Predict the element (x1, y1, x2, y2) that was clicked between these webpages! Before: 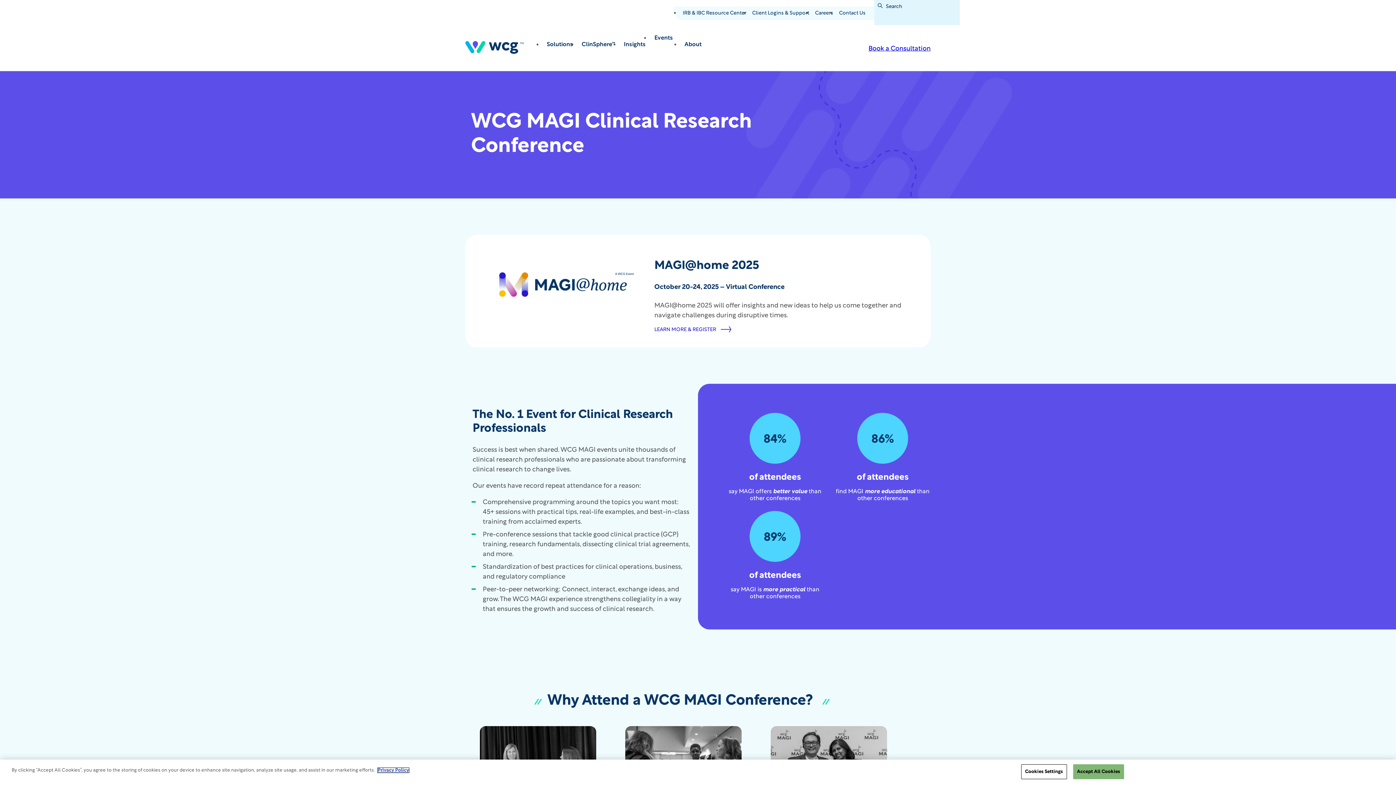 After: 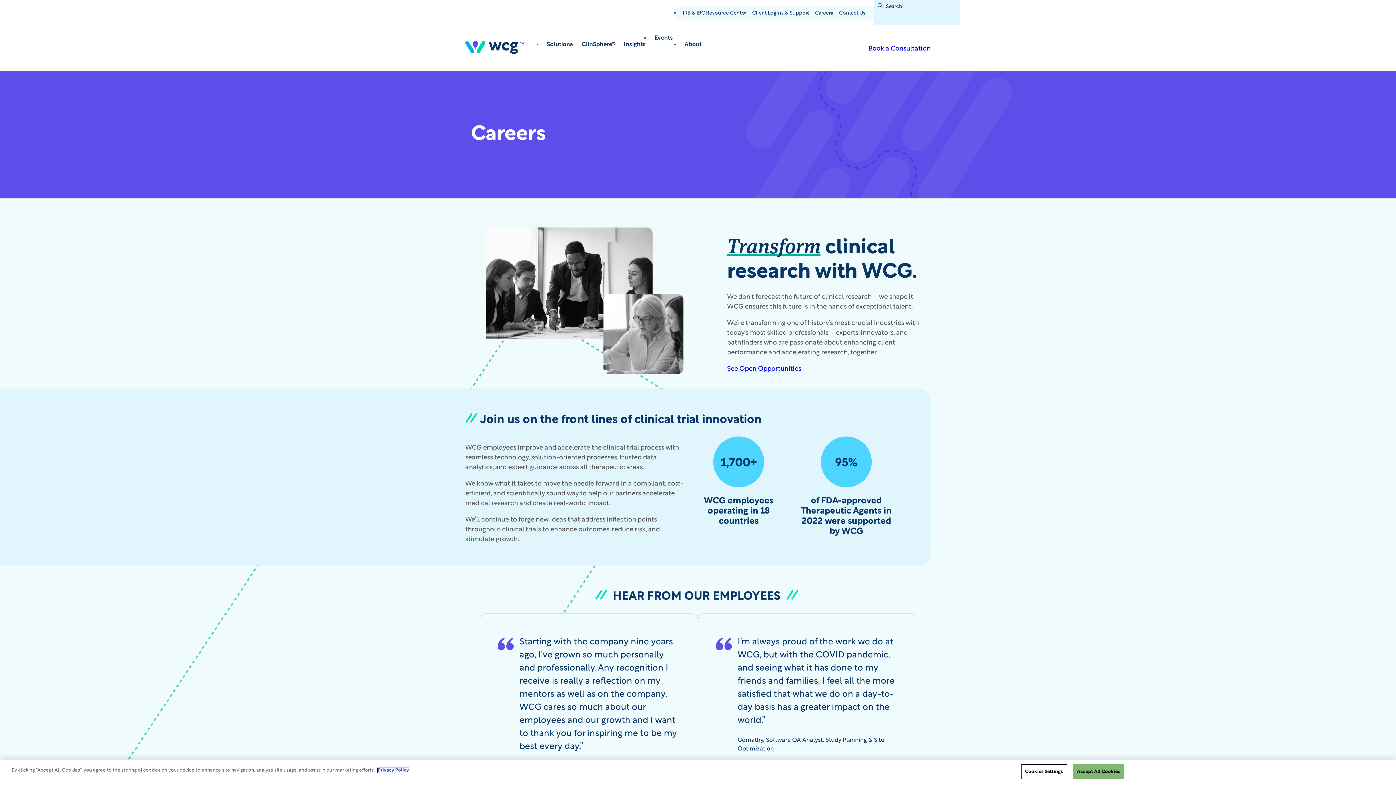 Action: bbox: (812, 6, 836, 20) label: Careers